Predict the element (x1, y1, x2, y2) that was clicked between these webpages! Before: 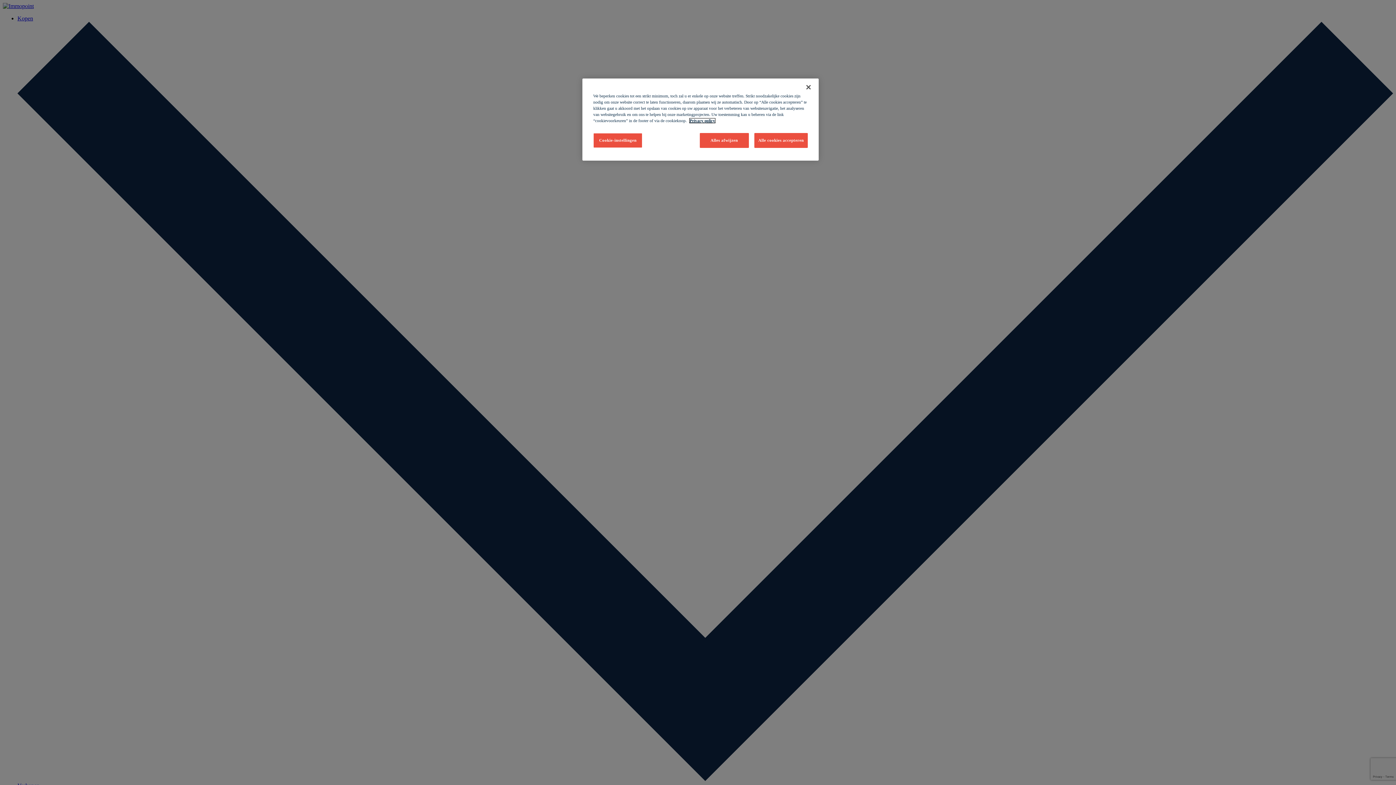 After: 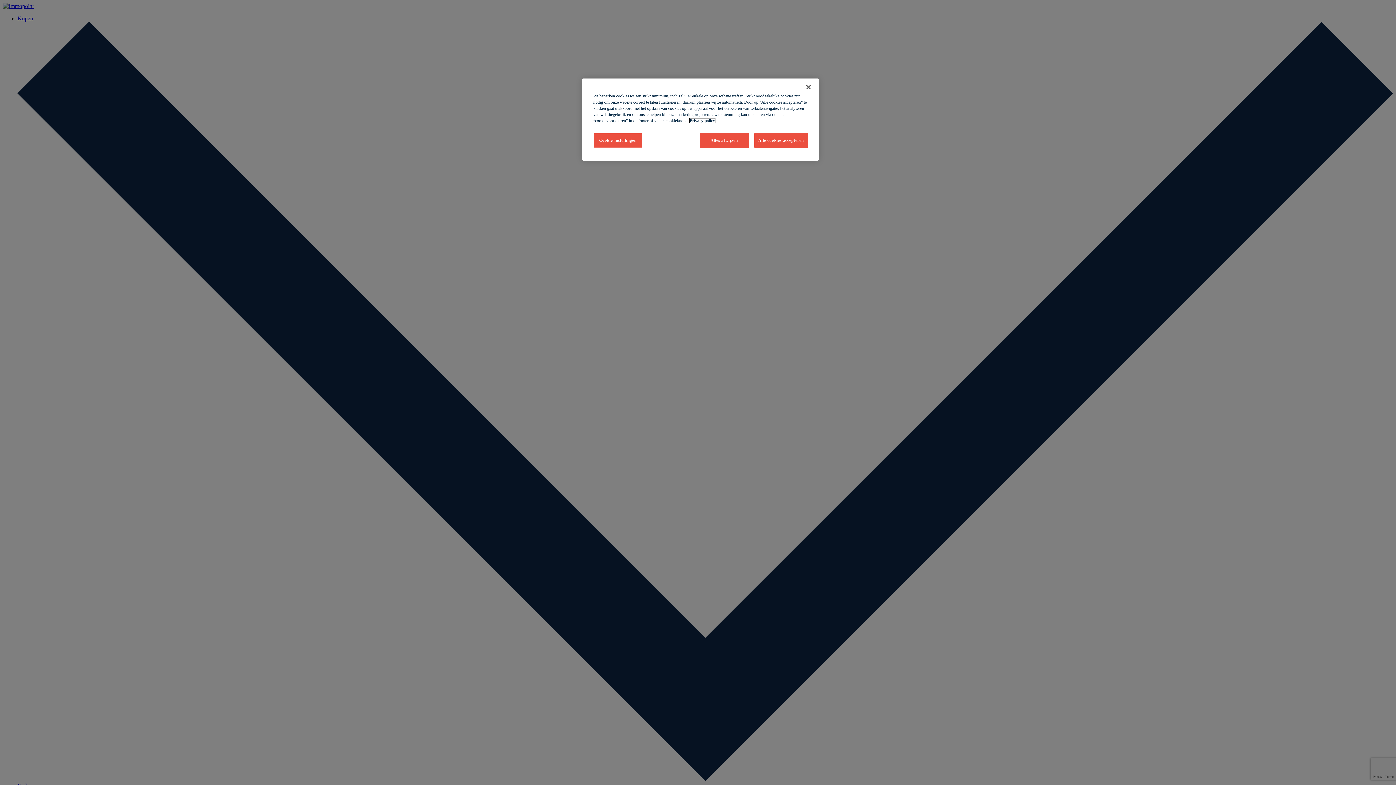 Action: label: Juridische informatie, opent in een nieuw tabblad bbox: (689, 118, 715, 122)